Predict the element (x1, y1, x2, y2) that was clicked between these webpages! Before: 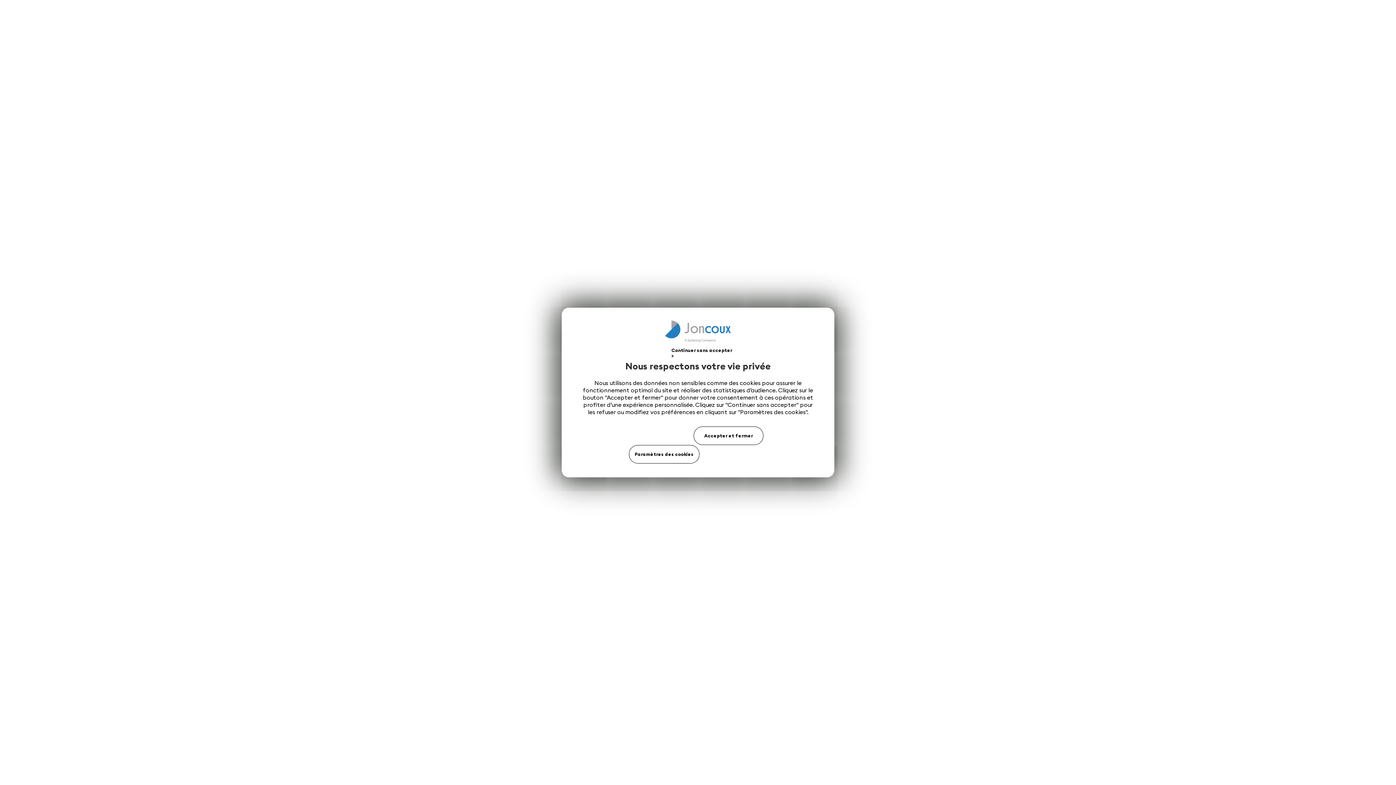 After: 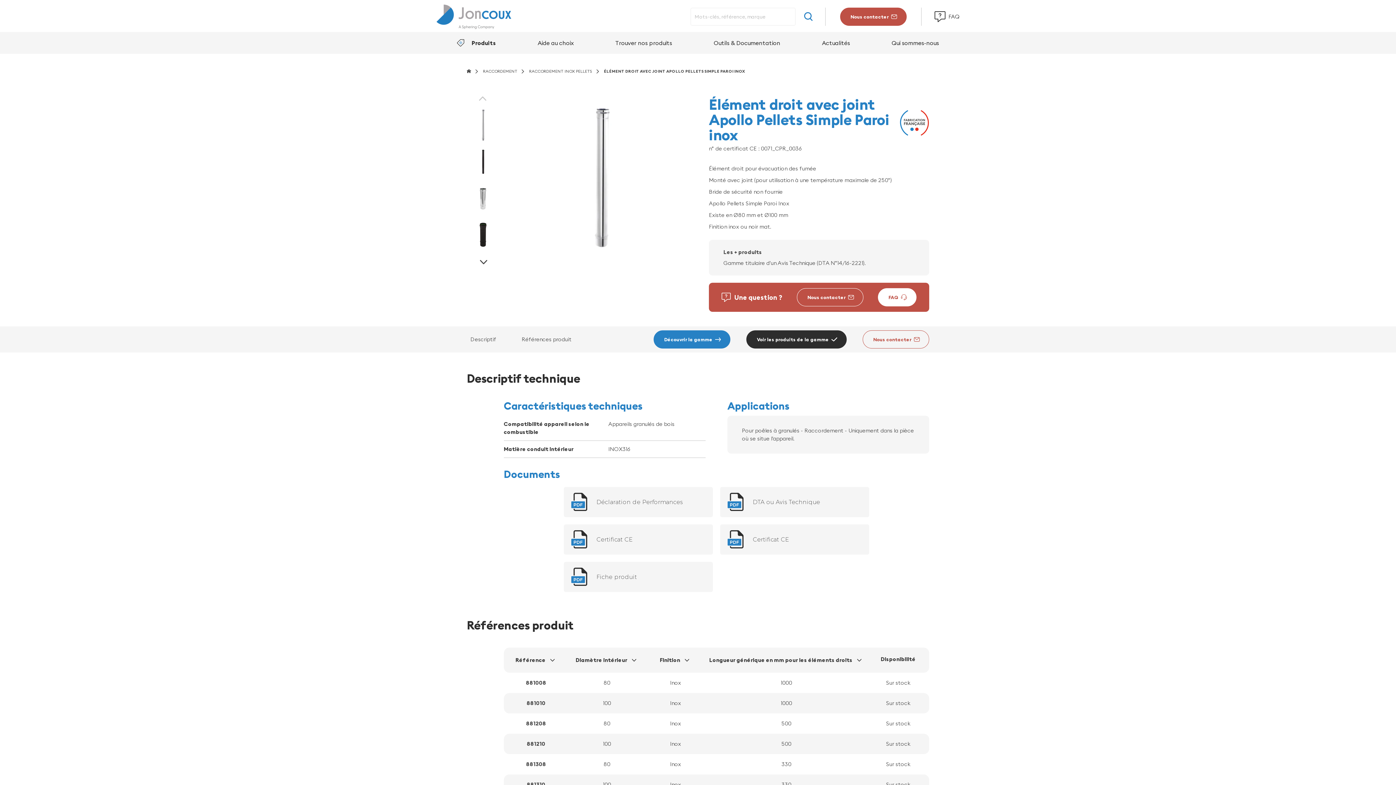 Action: bbox: (693, 426, 763, 445) label: Accepter et fermer